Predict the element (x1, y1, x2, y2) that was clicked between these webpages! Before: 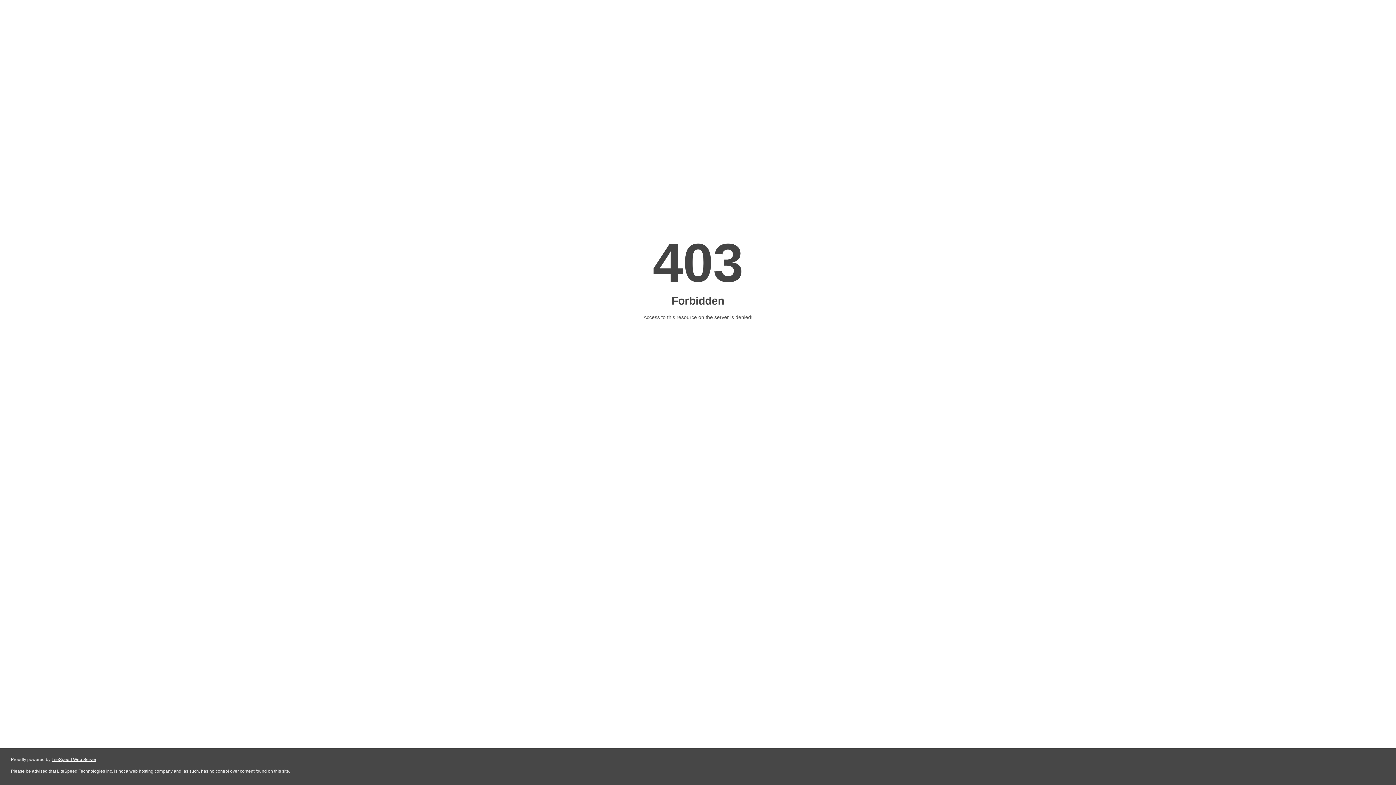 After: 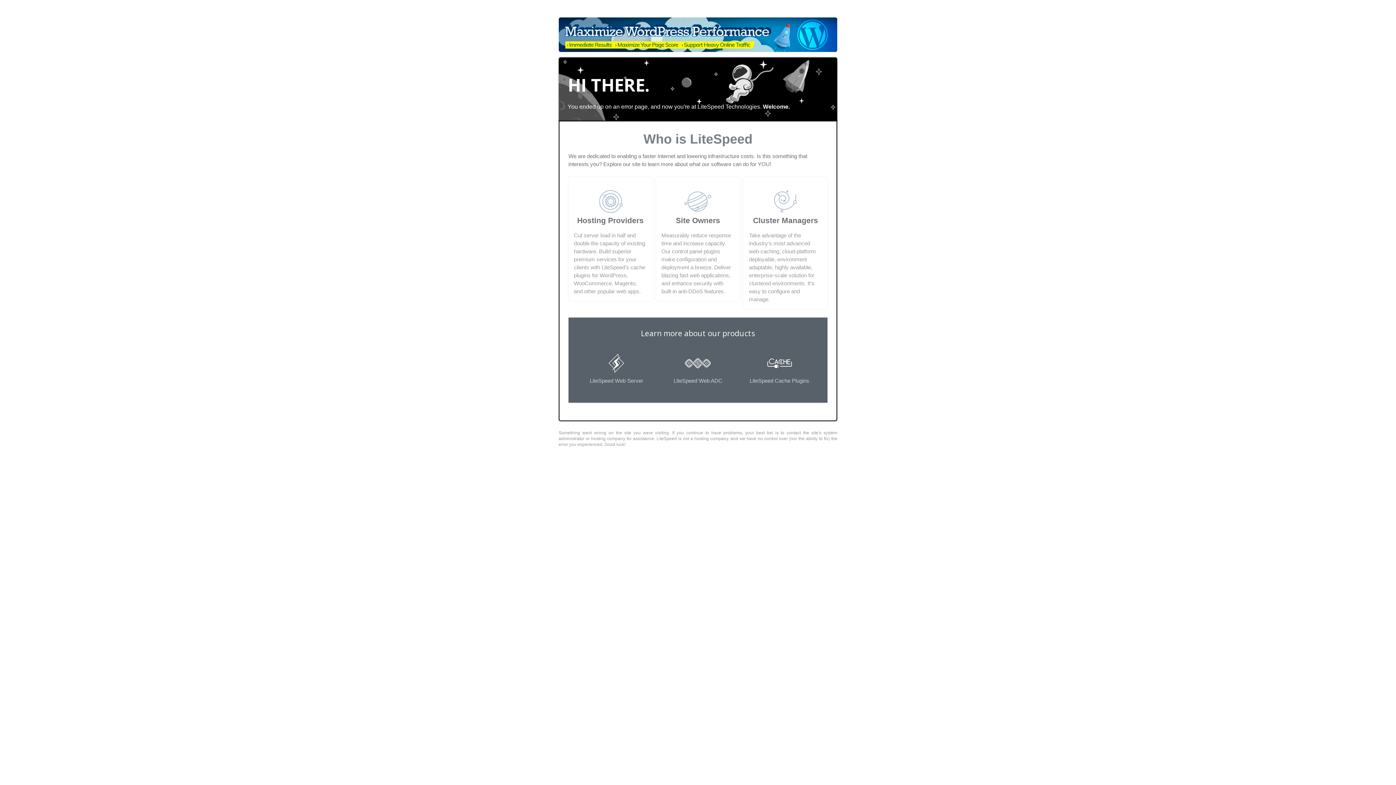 Action: bbox: (51, 757, 96, 762) label: LiteSpeed Web Server